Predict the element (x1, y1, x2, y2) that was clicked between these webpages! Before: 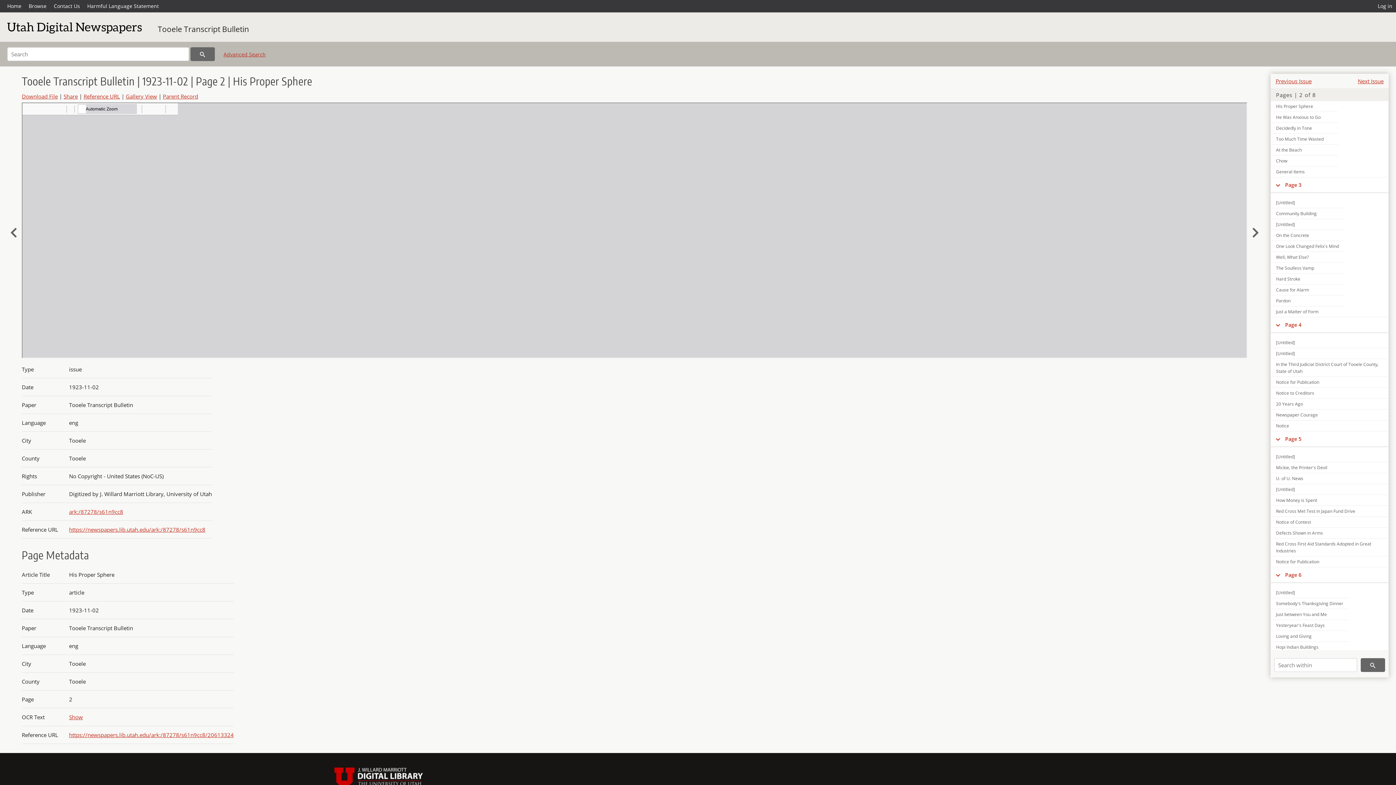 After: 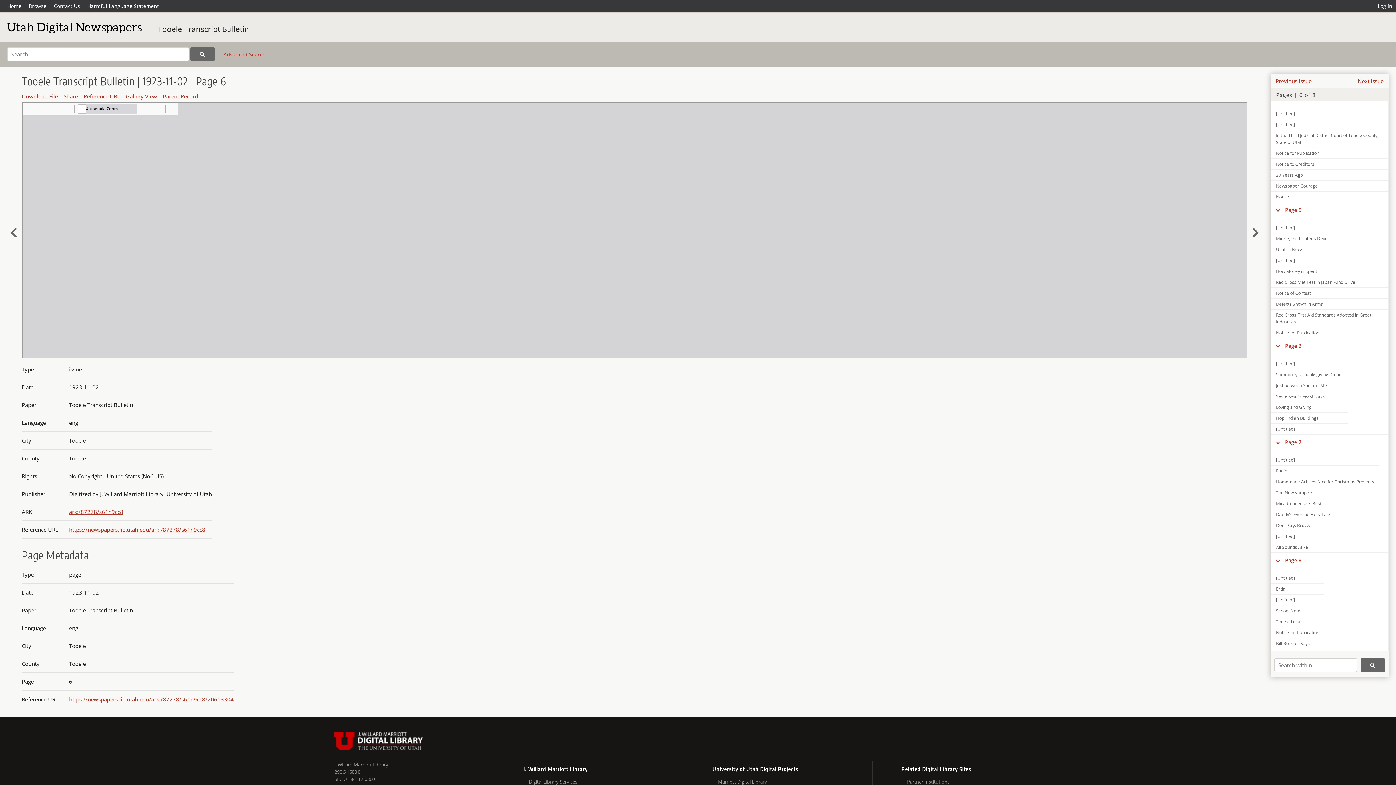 Action: label: Page 6 bbox: (1285, 571, 1306, 578)